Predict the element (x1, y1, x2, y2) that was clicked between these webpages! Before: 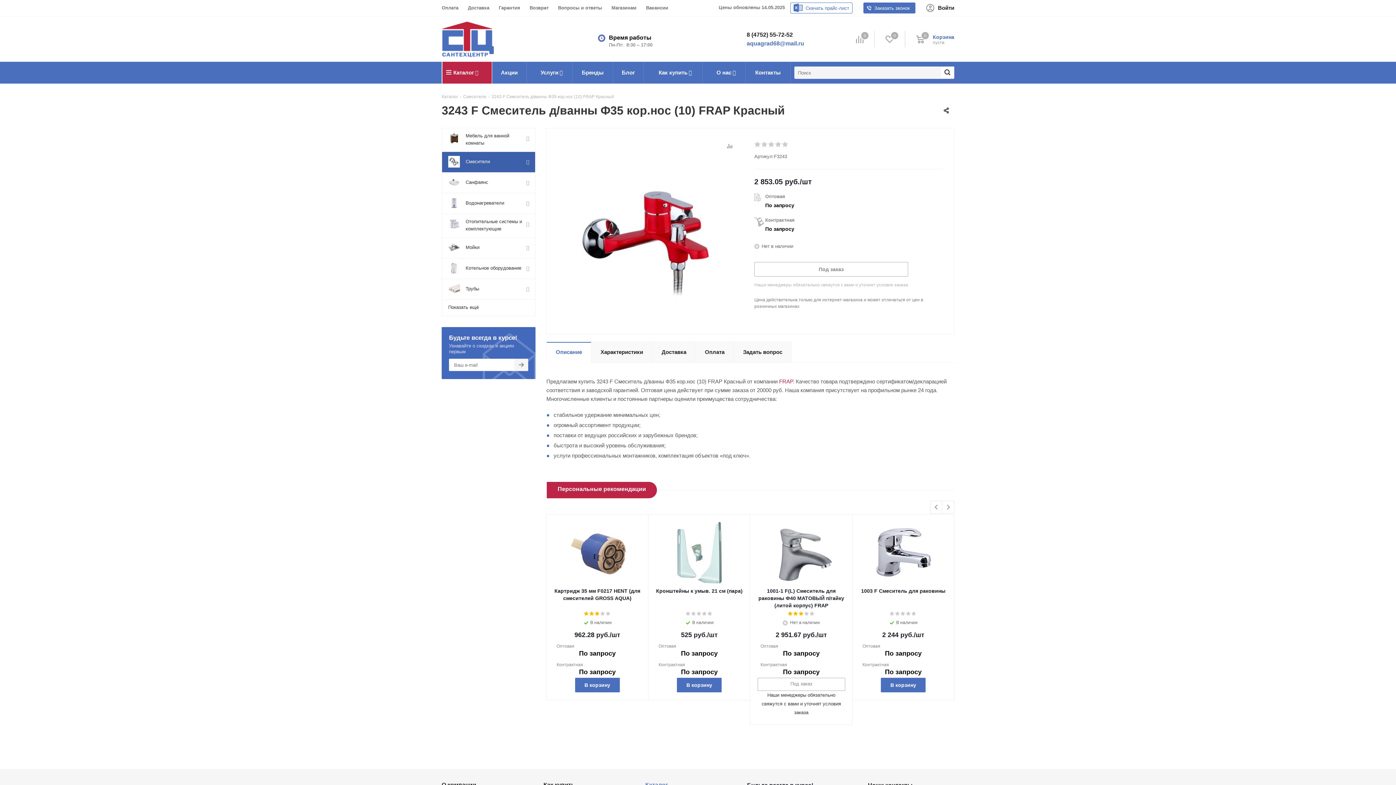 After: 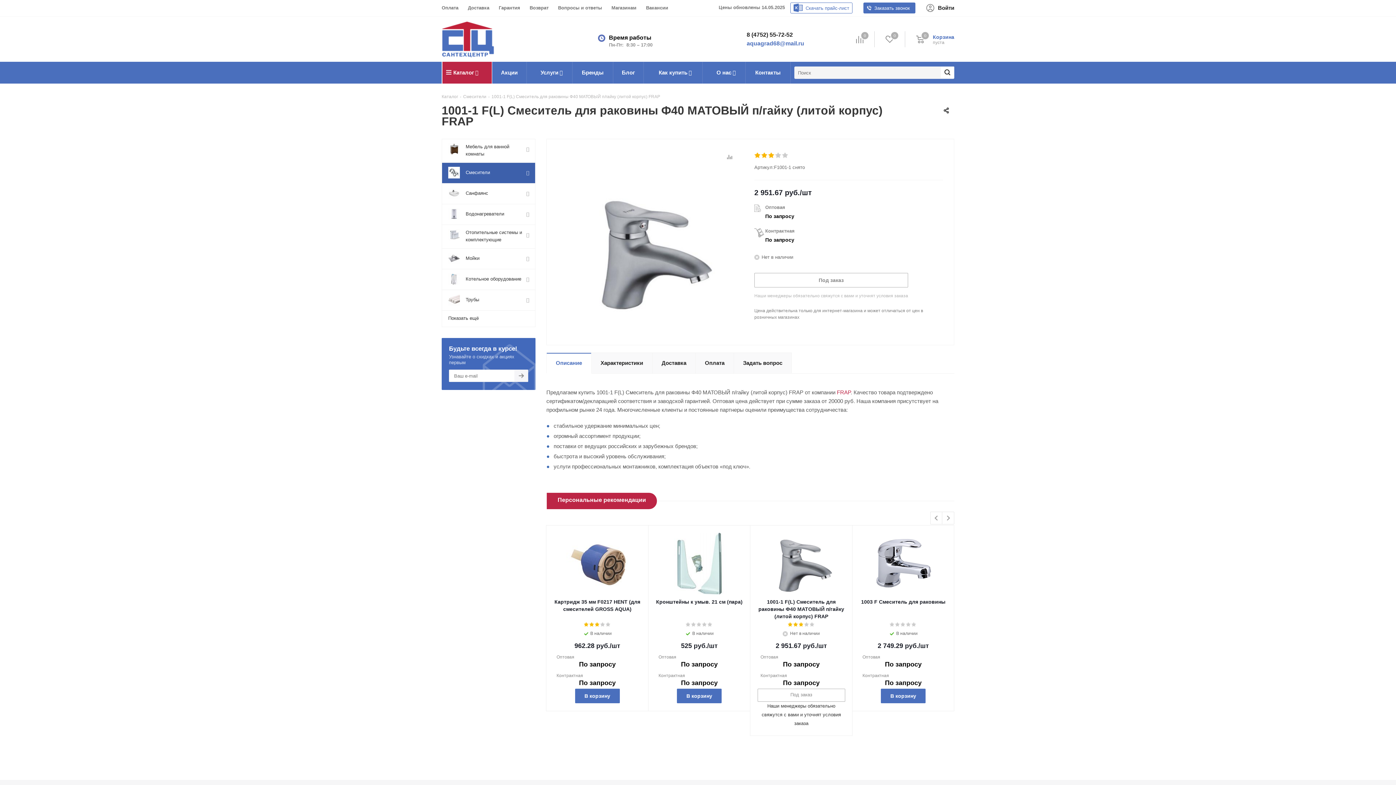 Action: bbox: (757, 522, 845, 584)